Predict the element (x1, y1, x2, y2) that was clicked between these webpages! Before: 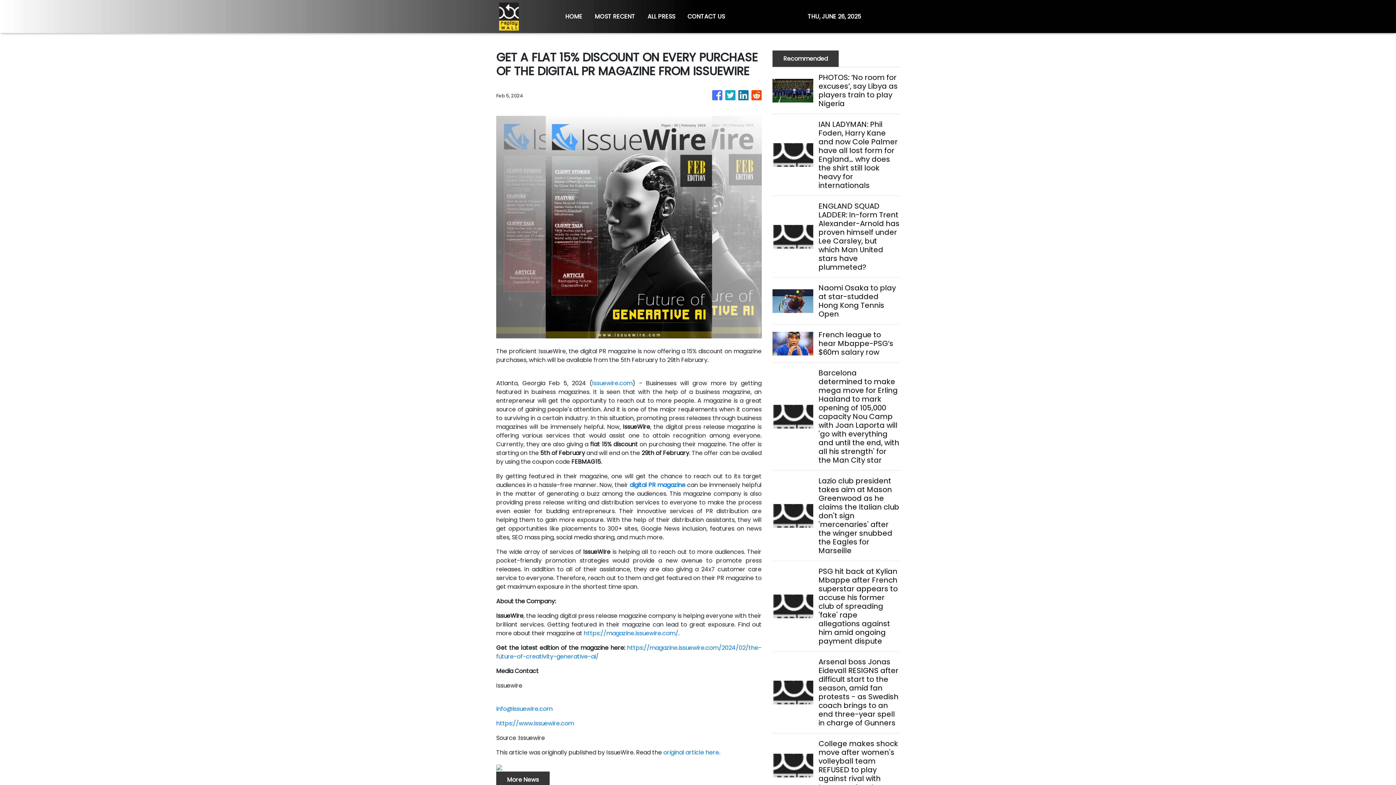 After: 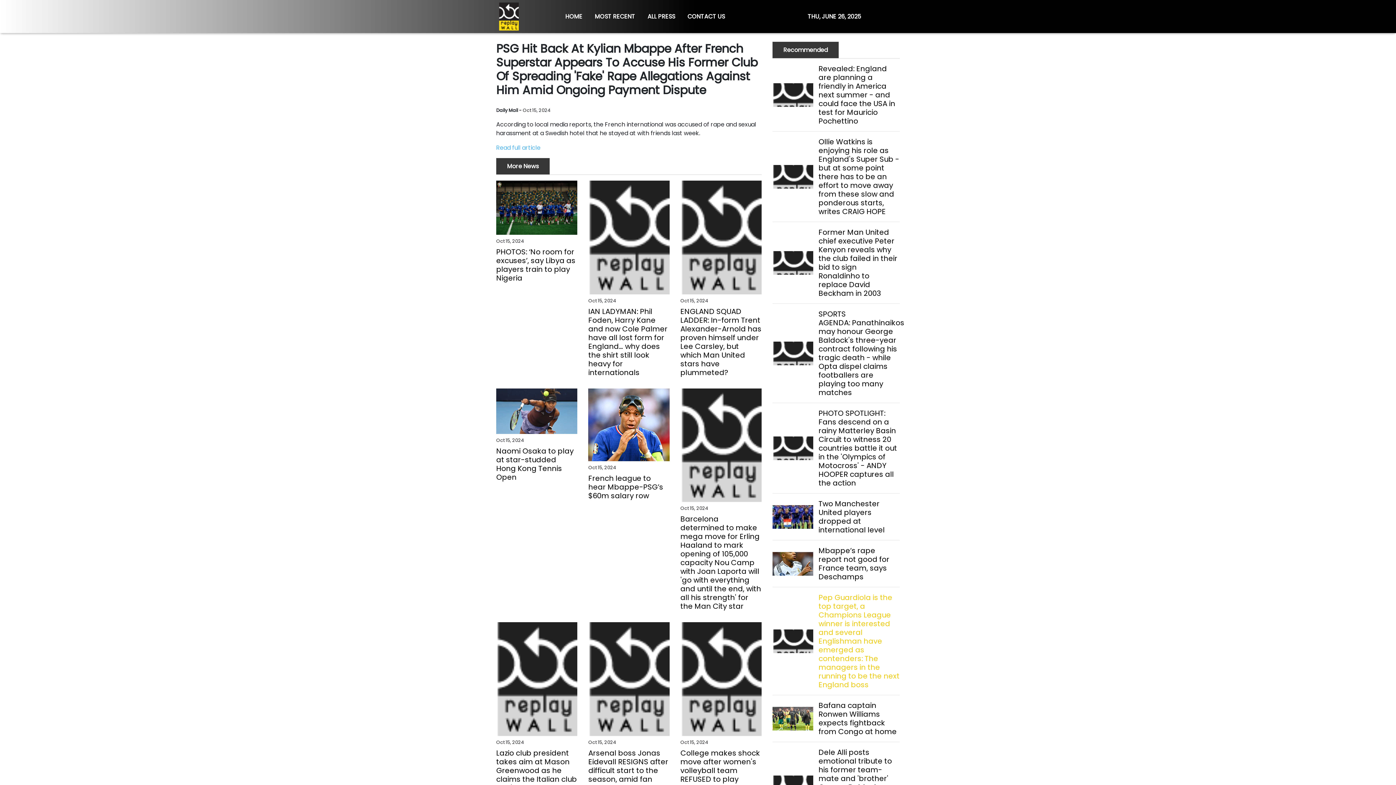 Action: label: PSG hit back at Kylian Mbappe after French superstar appears to accuse his former club of spreading 'fake' rape allegations against him amid ongoing payment dispute bbox: (818, 567, 899, 645)